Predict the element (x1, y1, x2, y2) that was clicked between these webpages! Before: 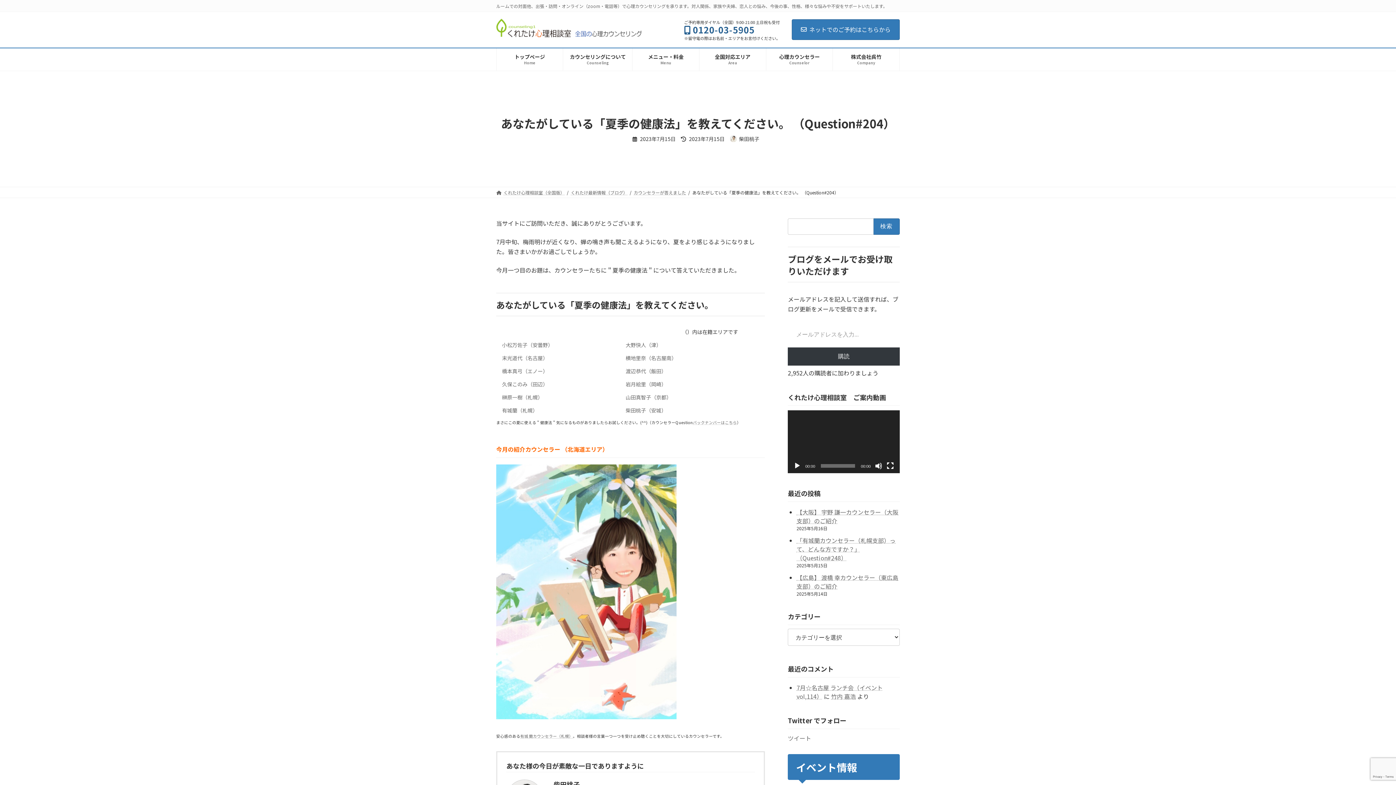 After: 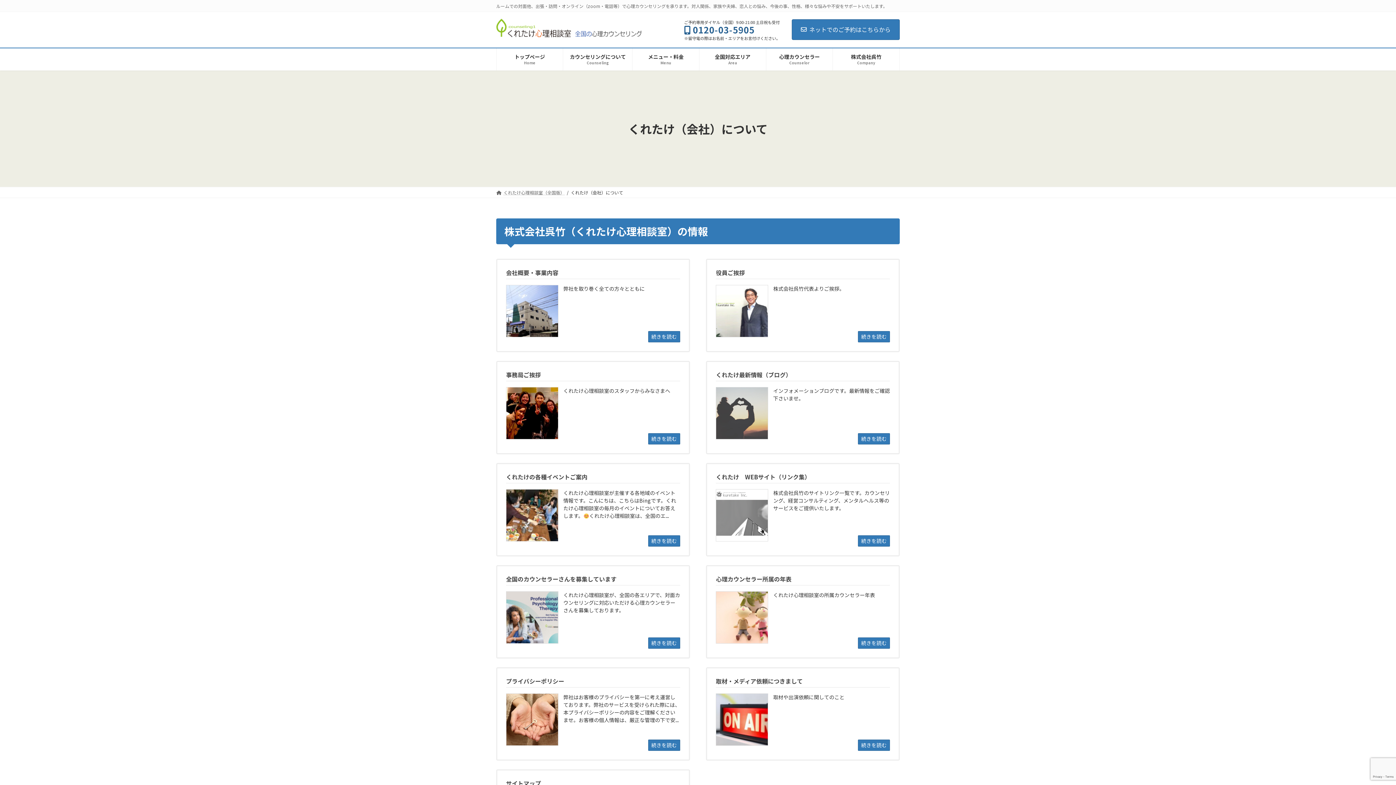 Action: label: 株式会社呉竹
Company bbox: (833, 48, 899, 70)